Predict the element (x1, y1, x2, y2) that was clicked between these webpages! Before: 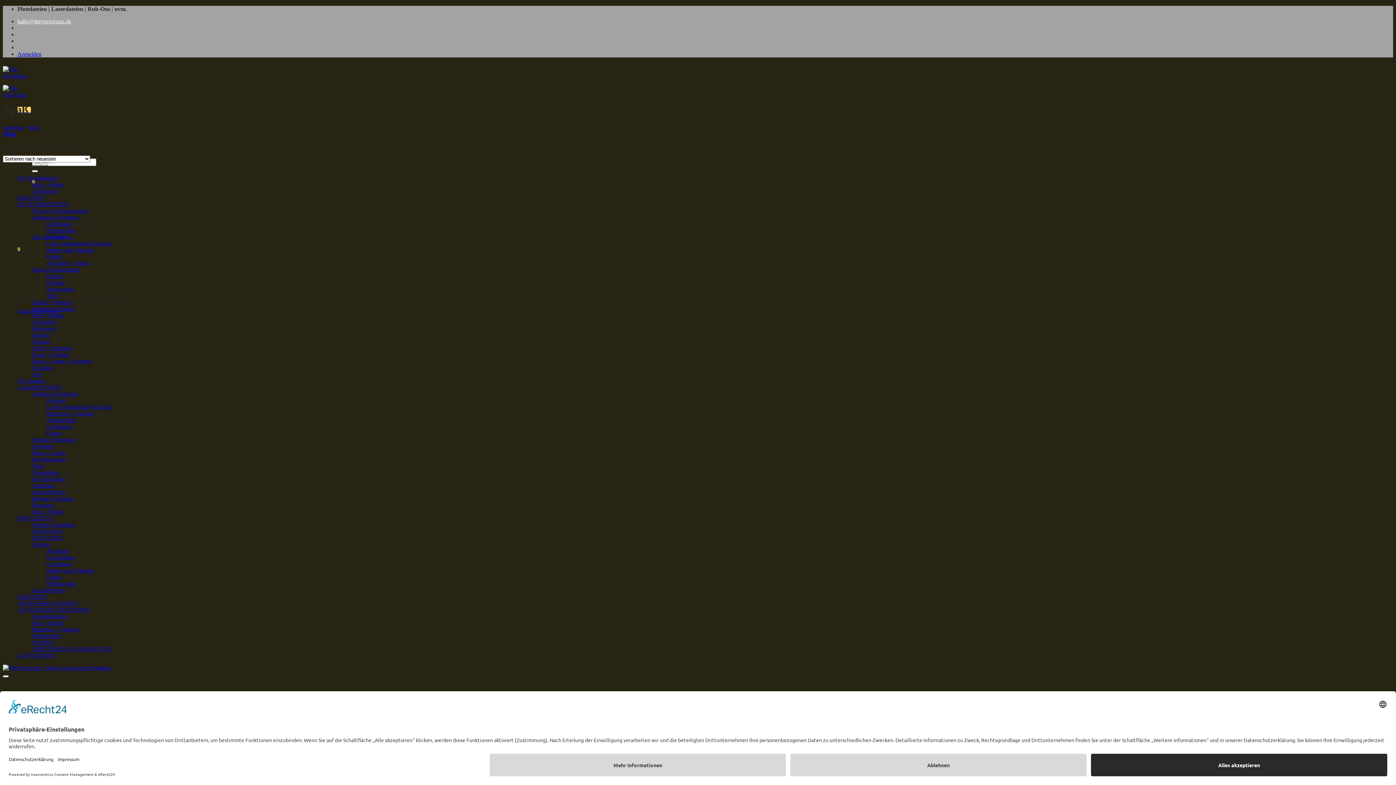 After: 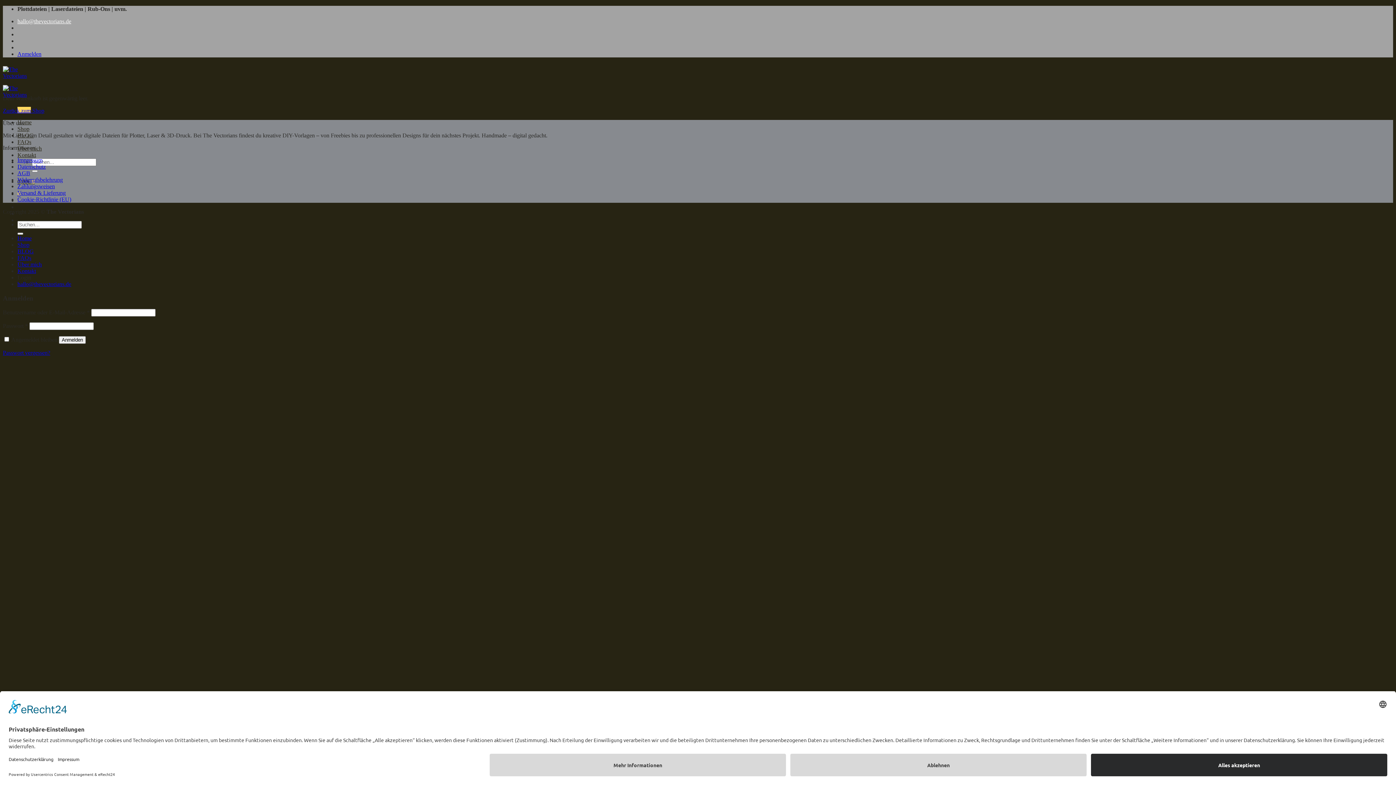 Action: bbox: (17, 246, 20, 252) label: 0